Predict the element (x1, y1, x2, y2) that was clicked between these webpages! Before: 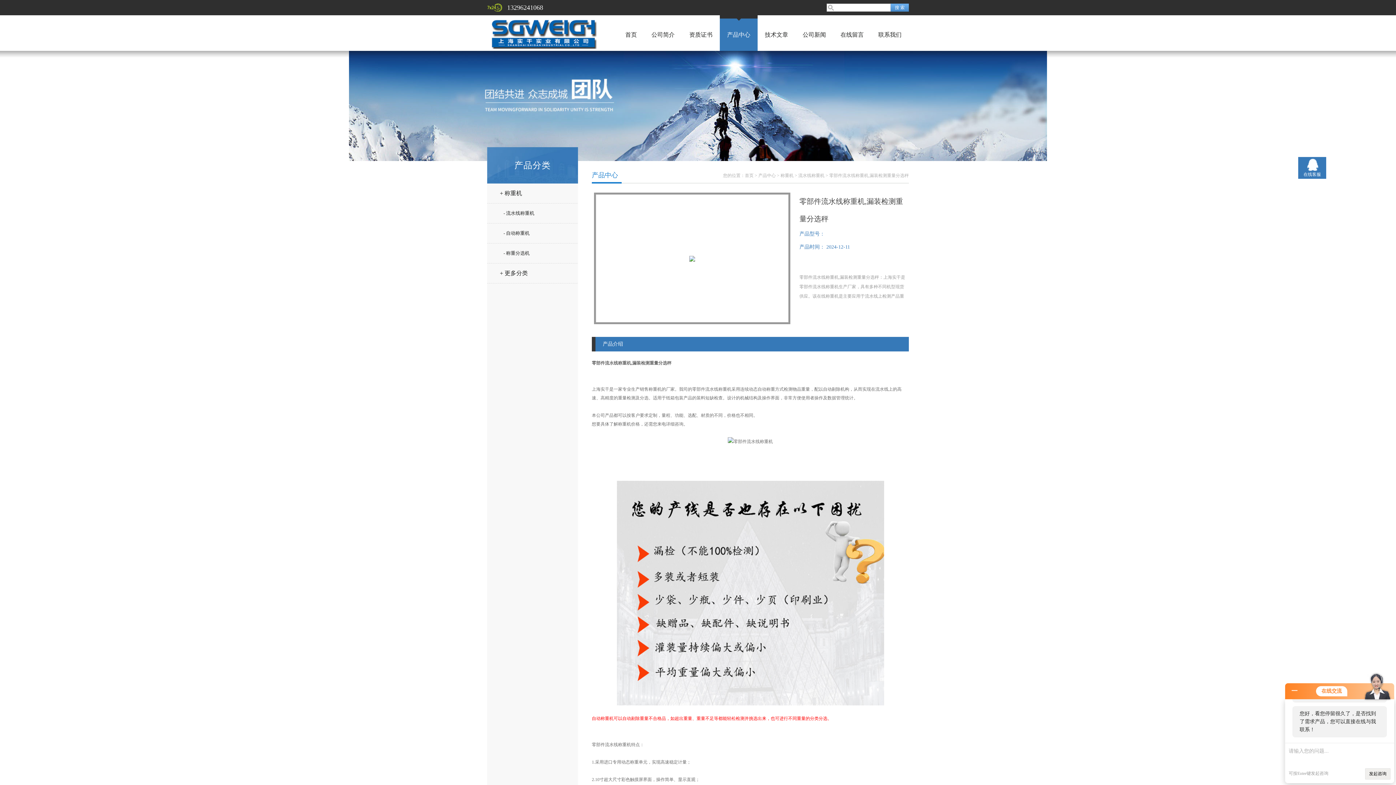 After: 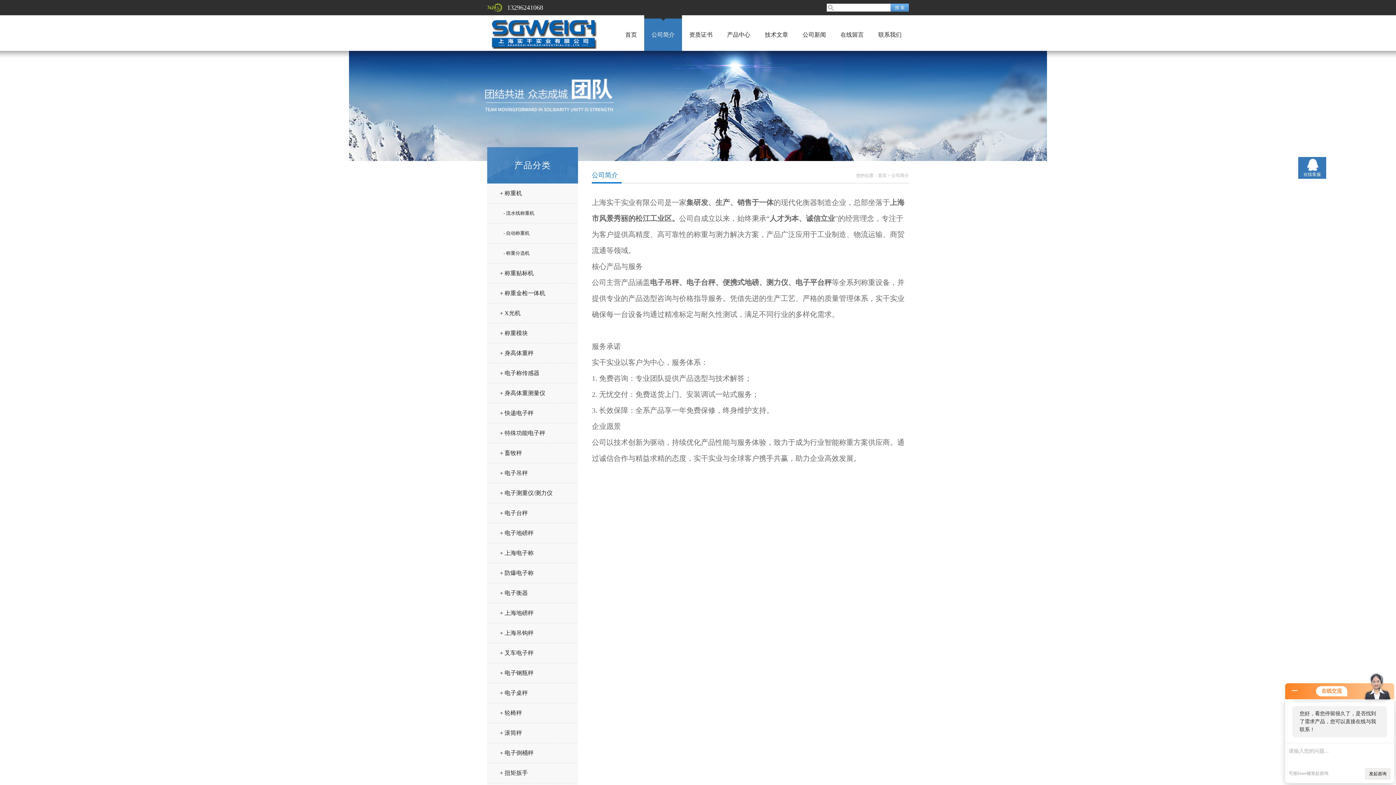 Action: bbox: (651, 31, 674, 37) label: 公司简介